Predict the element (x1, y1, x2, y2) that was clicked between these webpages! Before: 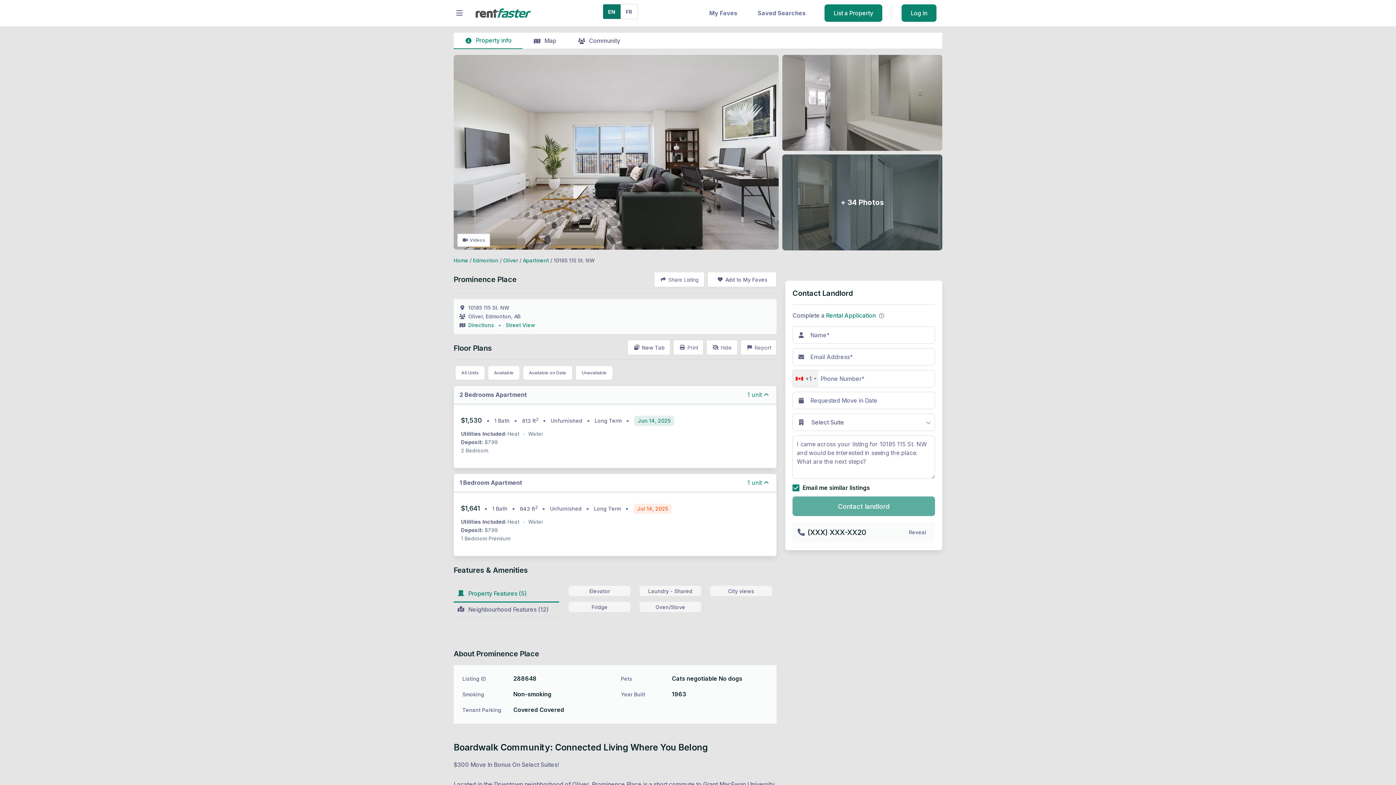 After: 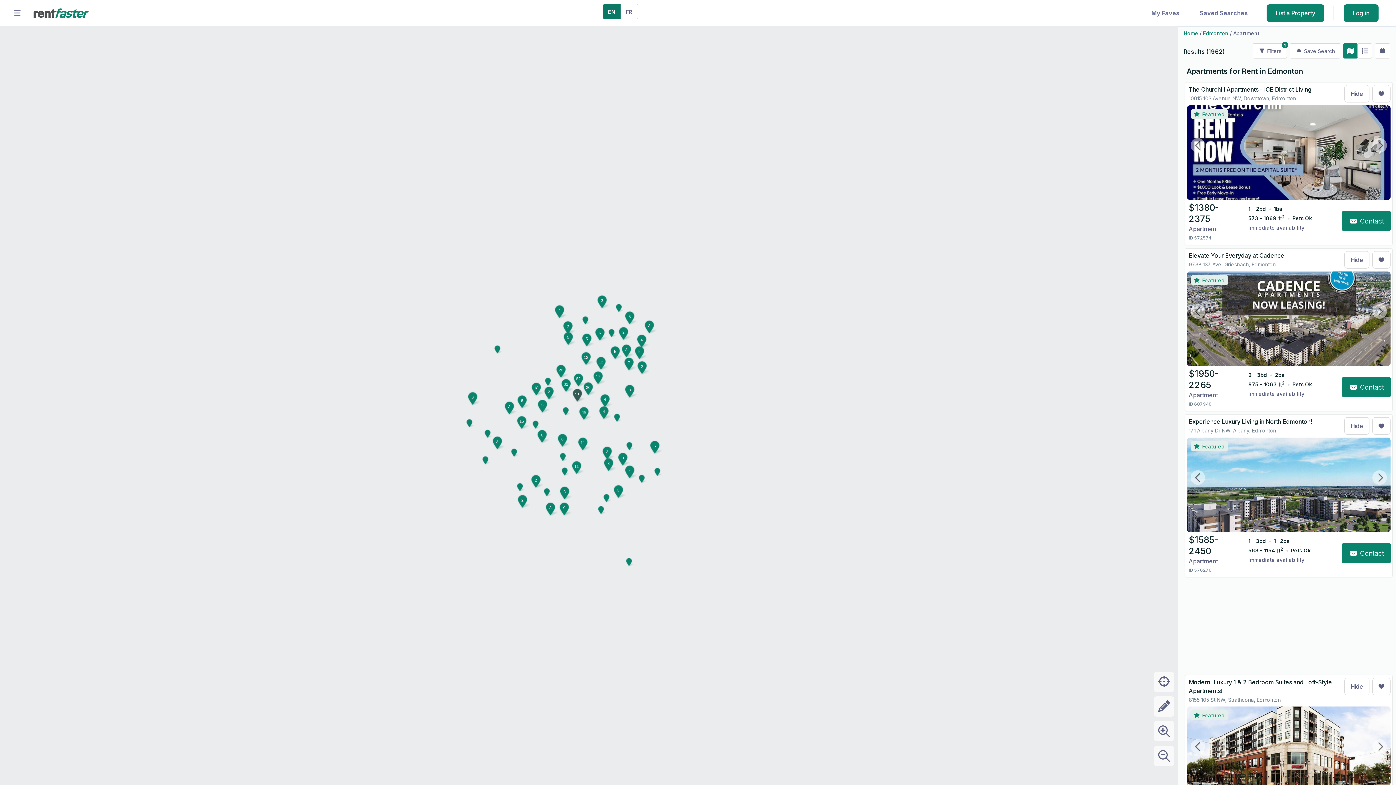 Action: label: Apartment bbox: (522, 257, 549, 263)